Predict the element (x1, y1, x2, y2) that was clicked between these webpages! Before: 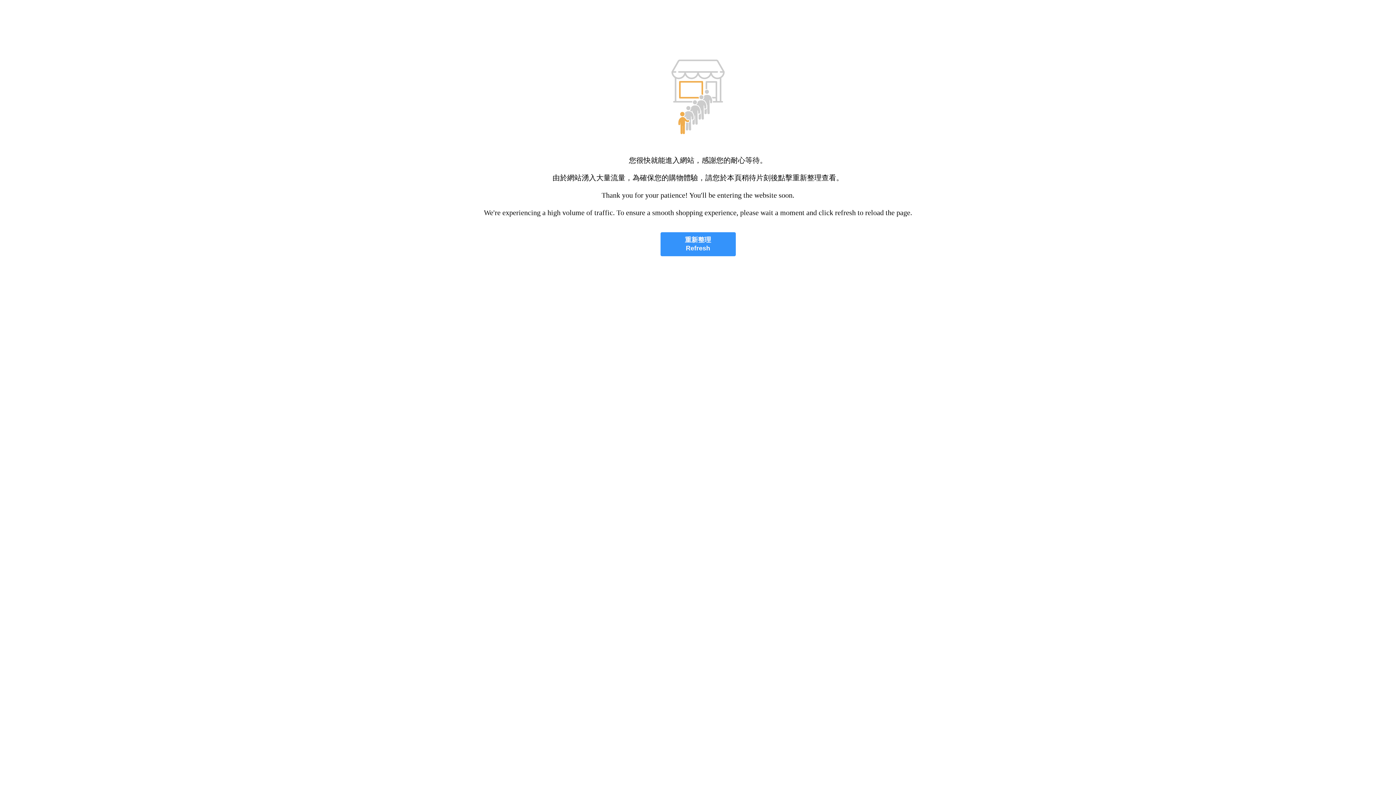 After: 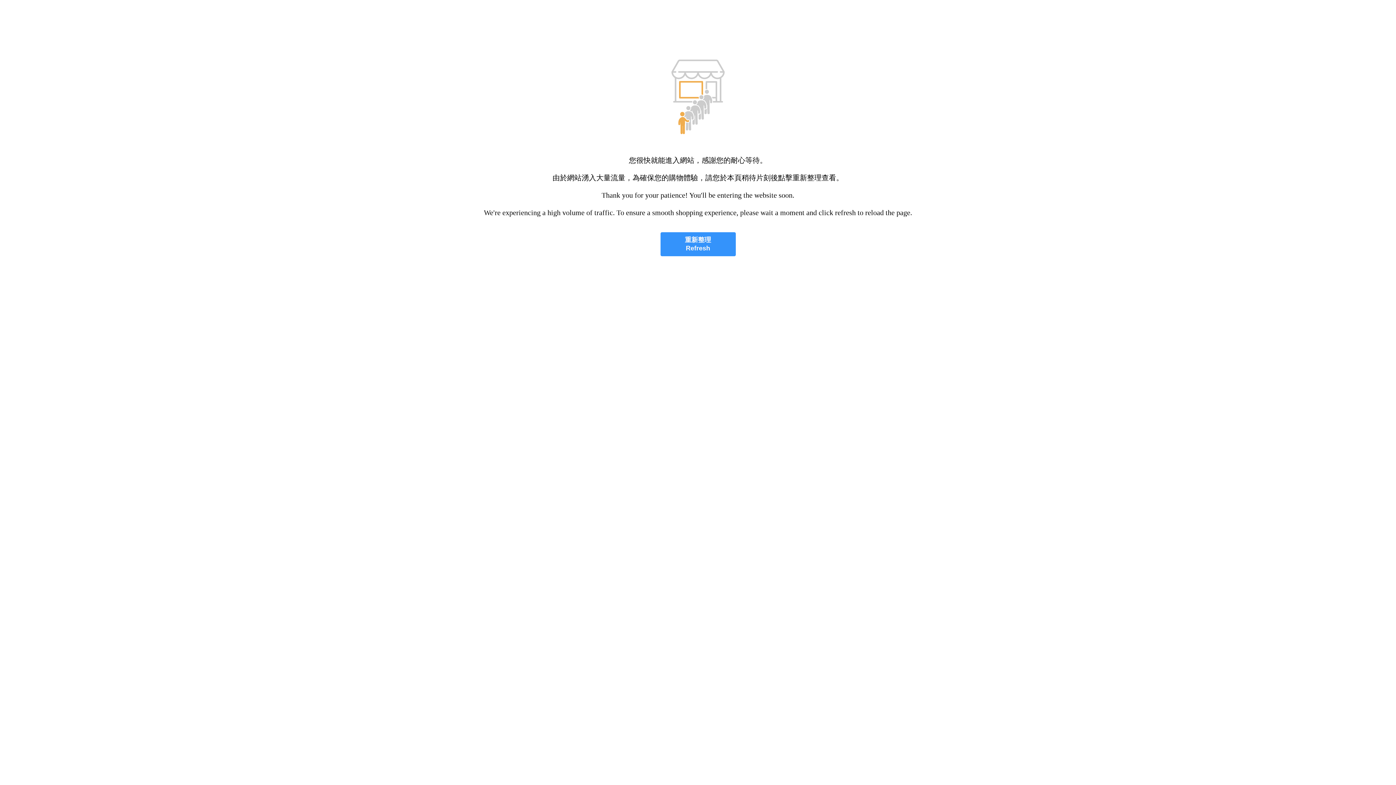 Action: label: 重新整理
Refresh bbox: (660, 232, 735, 256)